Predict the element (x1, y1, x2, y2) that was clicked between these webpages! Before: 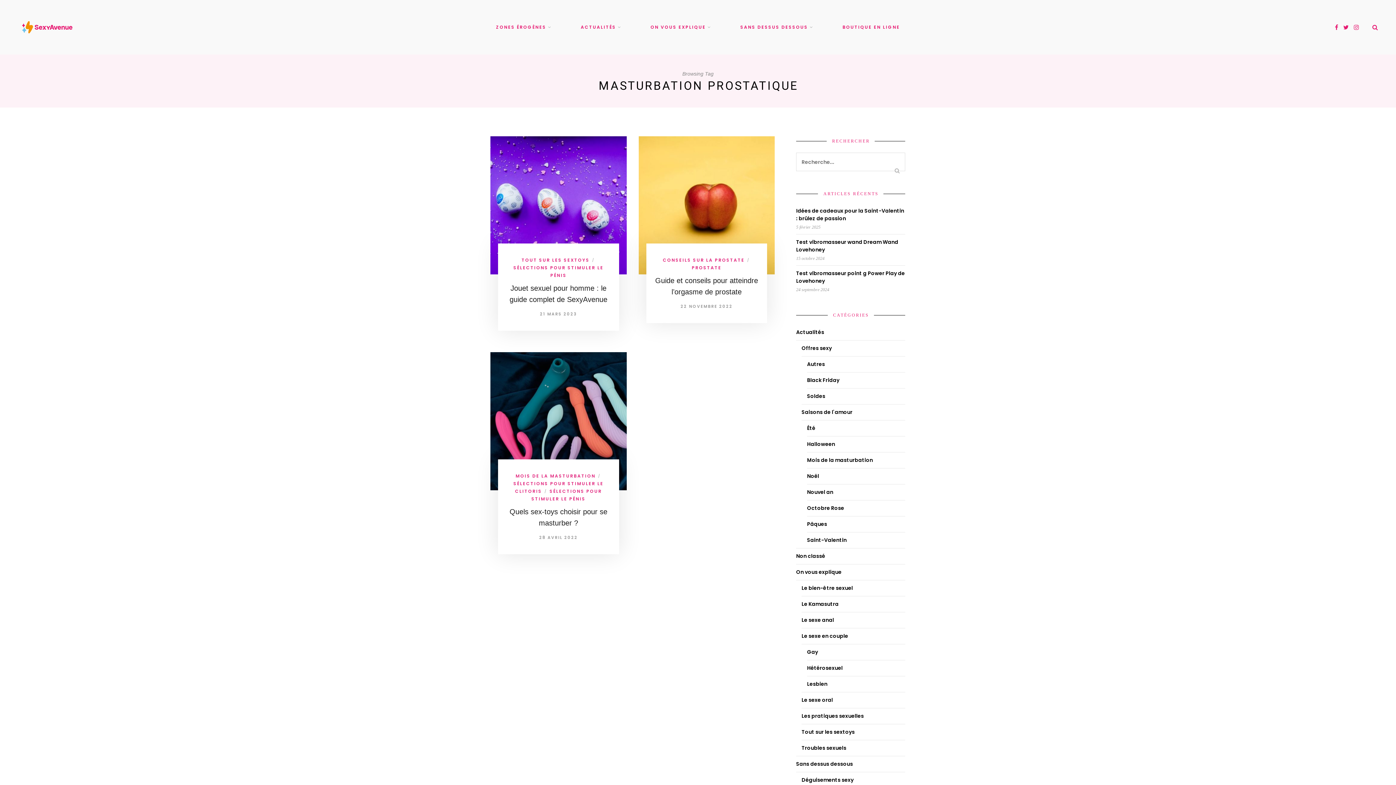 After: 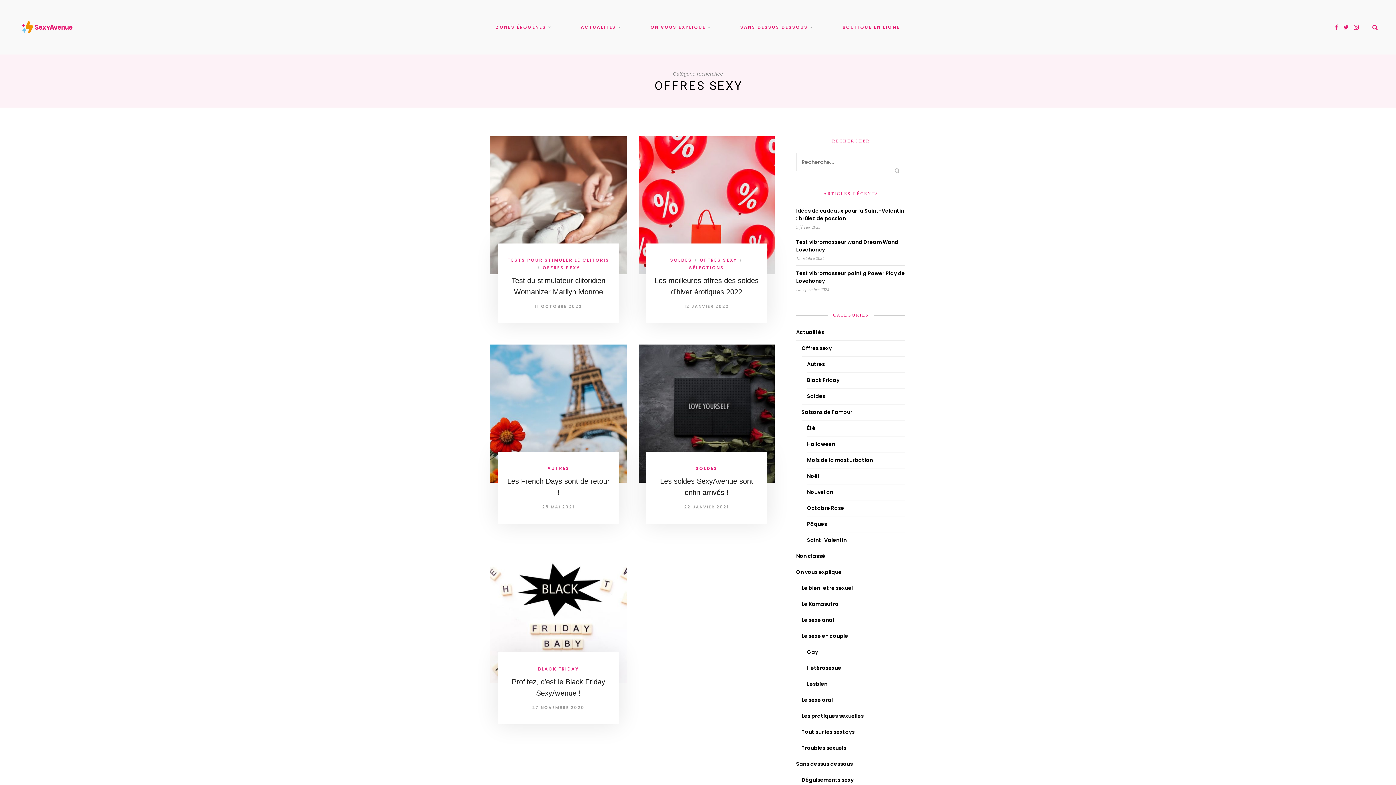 Action: label: Offres sexy bbox: (801, 344, 832, 352)